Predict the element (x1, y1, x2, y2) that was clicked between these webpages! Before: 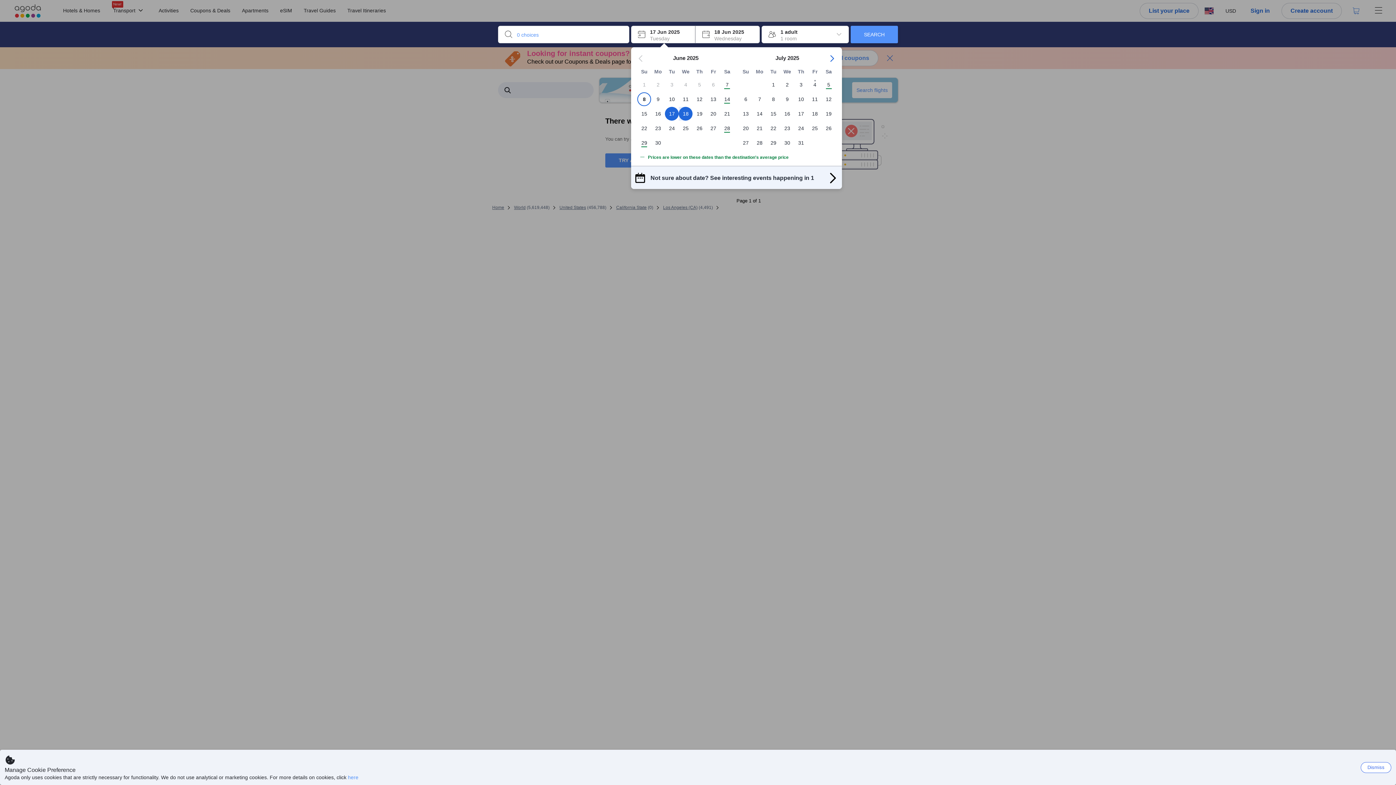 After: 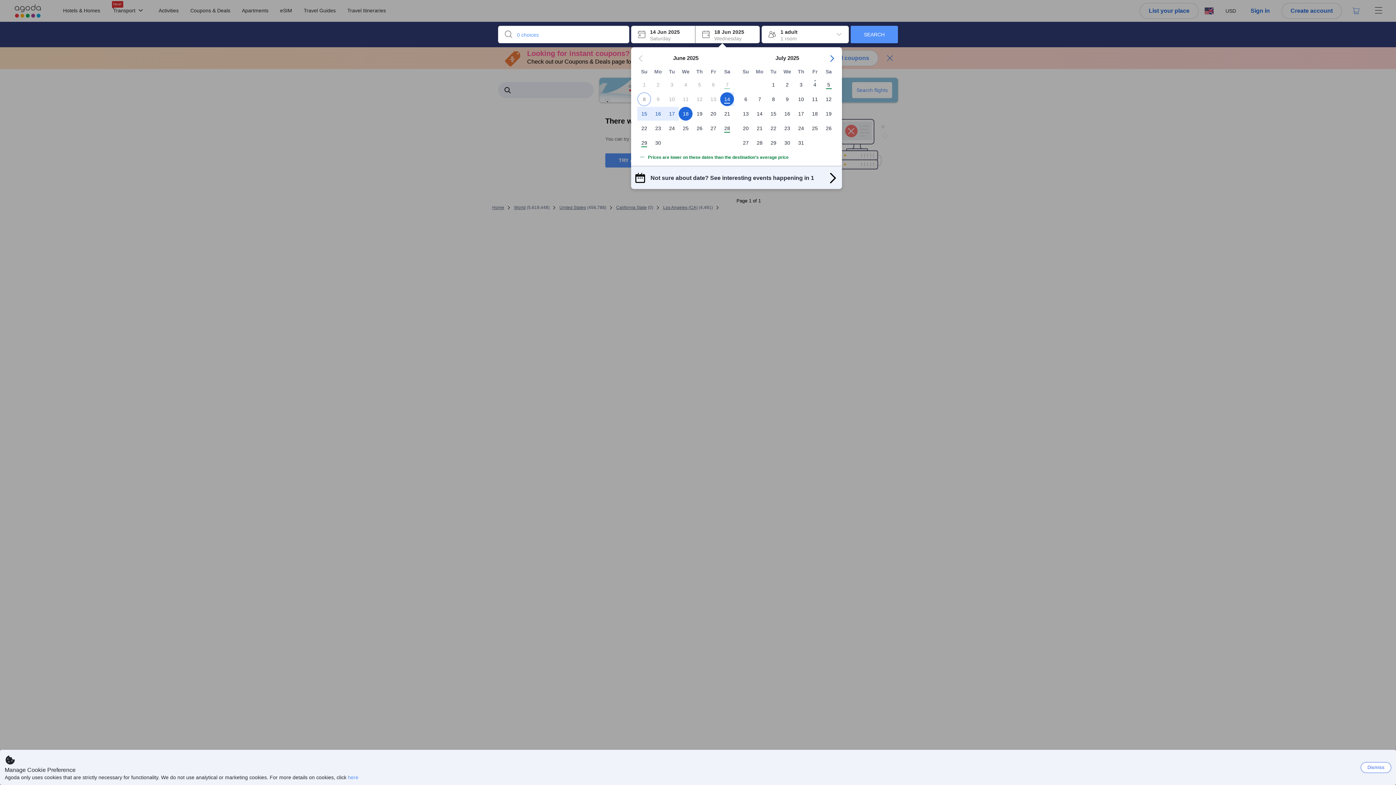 Action: label: 14 bbox: (720, 95, 734, 102)